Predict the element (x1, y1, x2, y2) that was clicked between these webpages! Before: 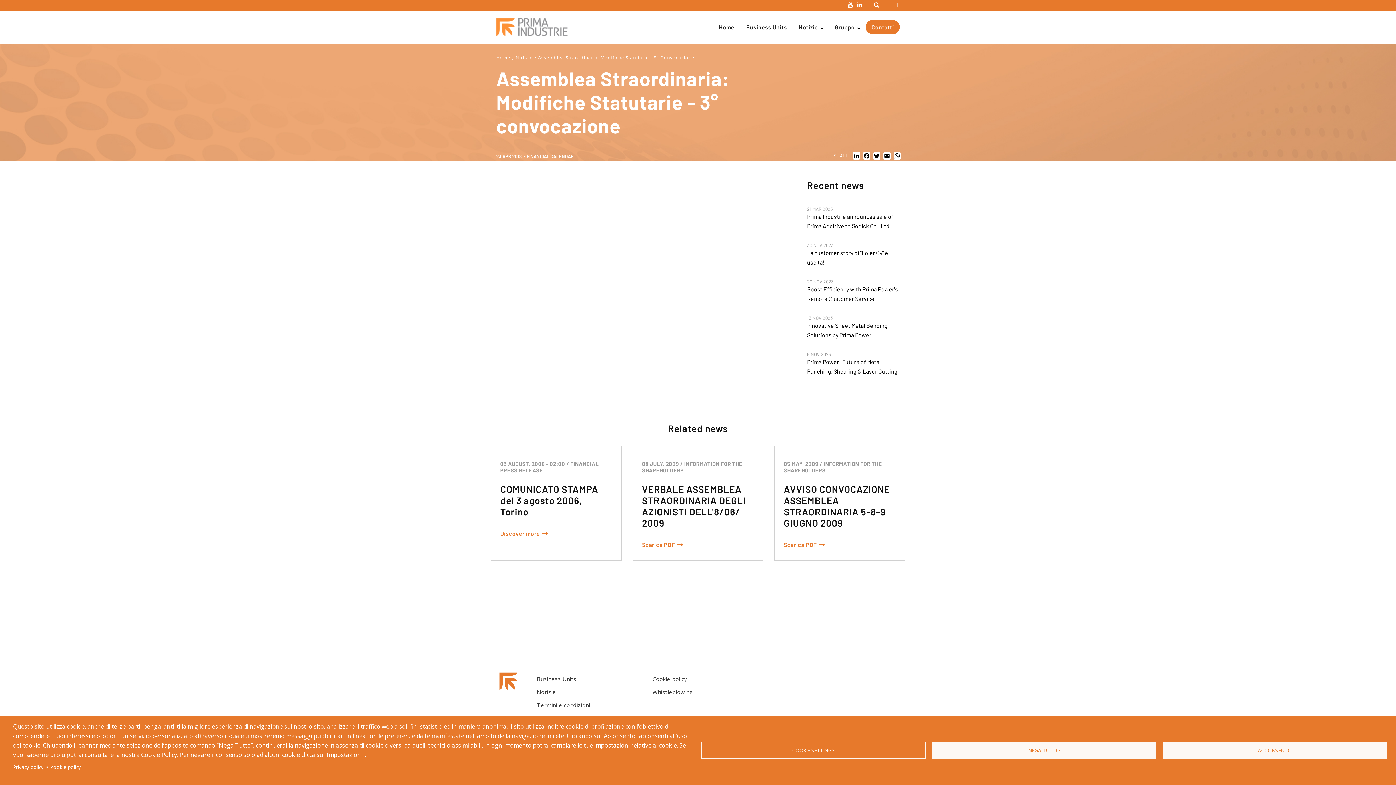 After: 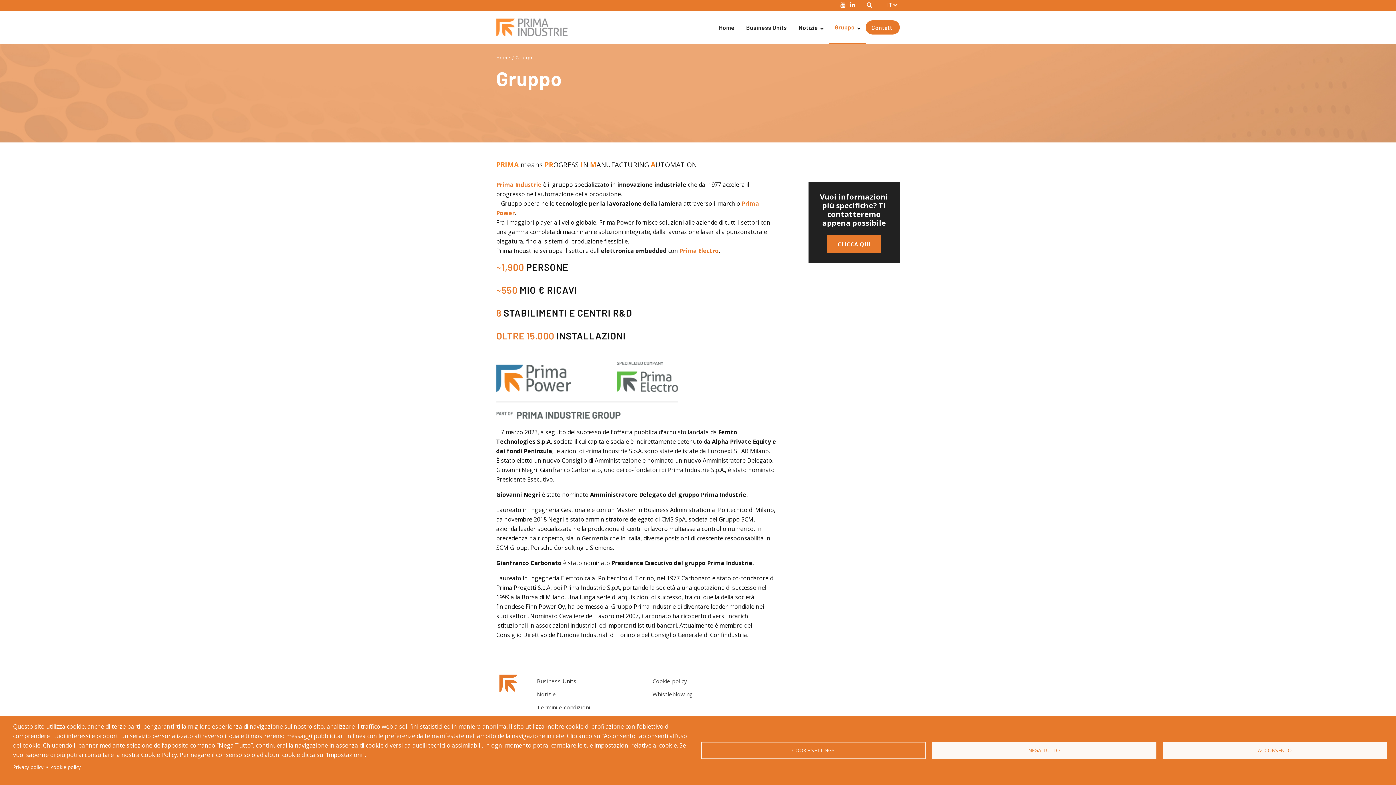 Action: bbox: (829, 10, 865, 43) label: Gruppo